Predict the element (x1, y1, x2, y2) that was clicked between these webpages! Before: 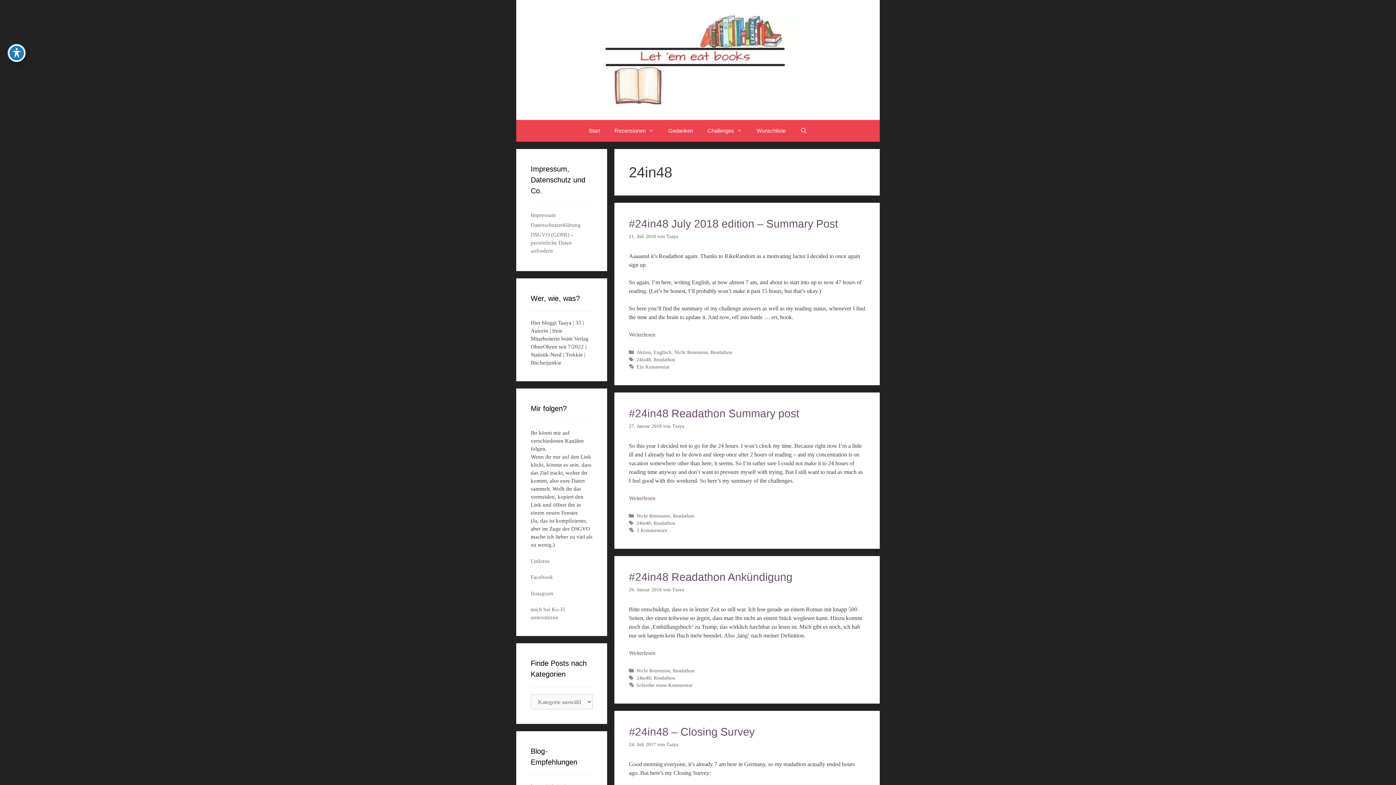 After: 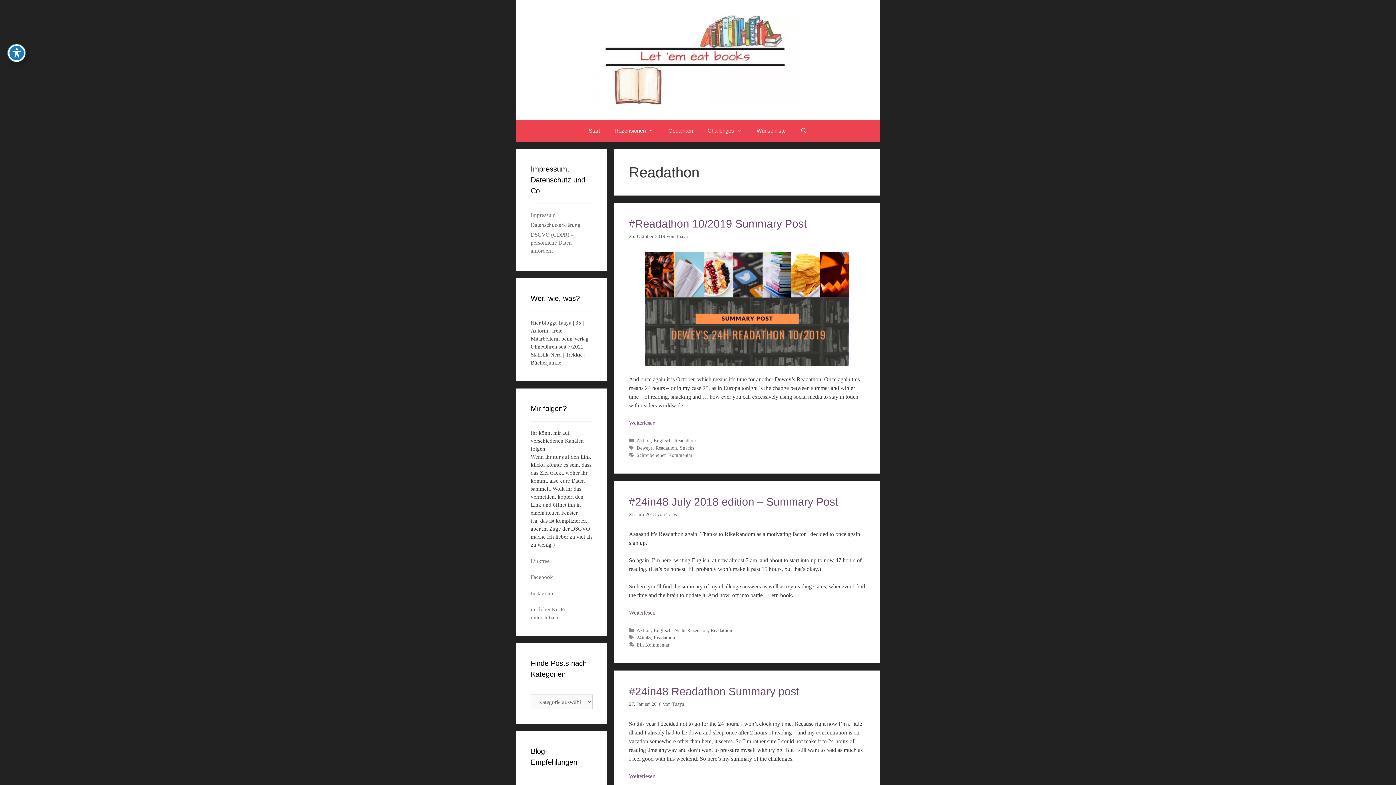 Action: bbox: (653, 675, 675, 681) label: Readathon